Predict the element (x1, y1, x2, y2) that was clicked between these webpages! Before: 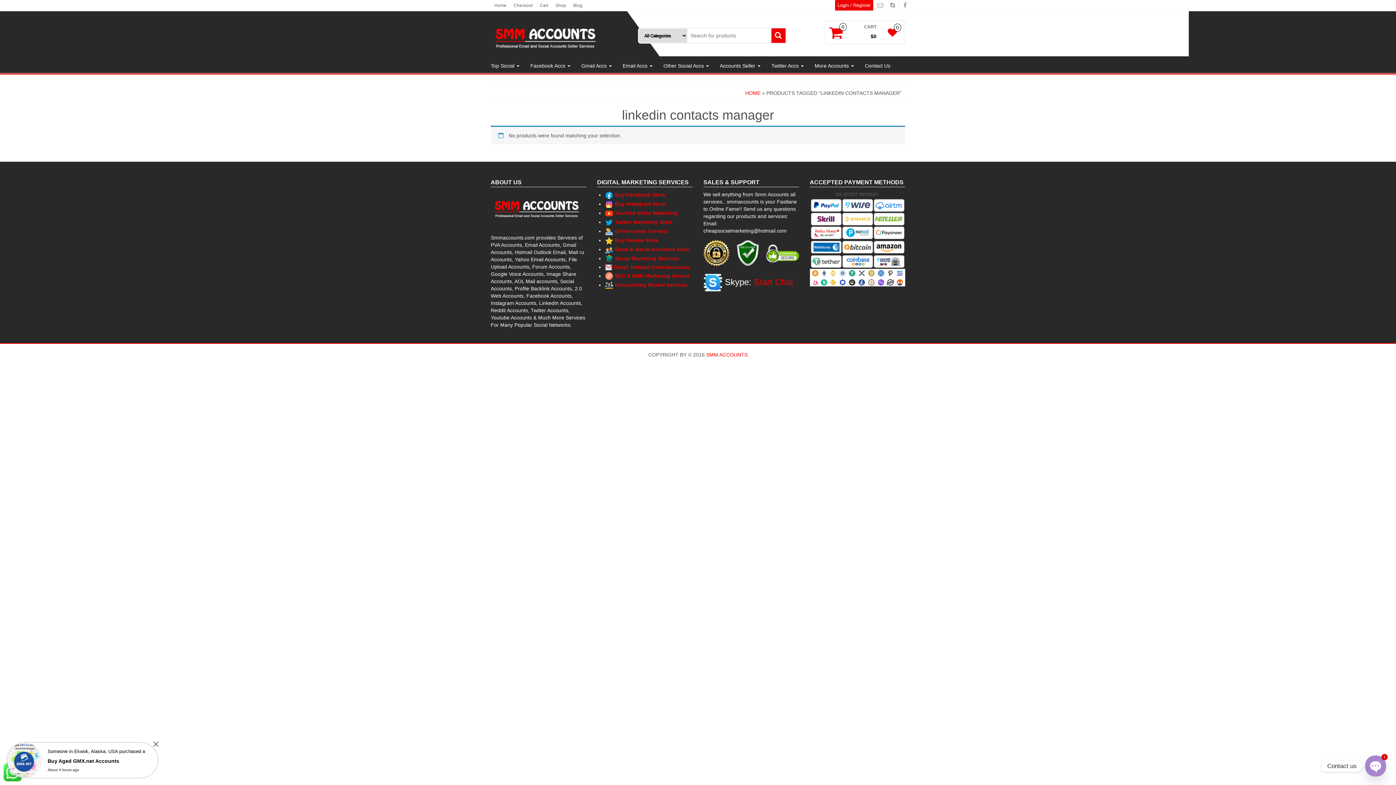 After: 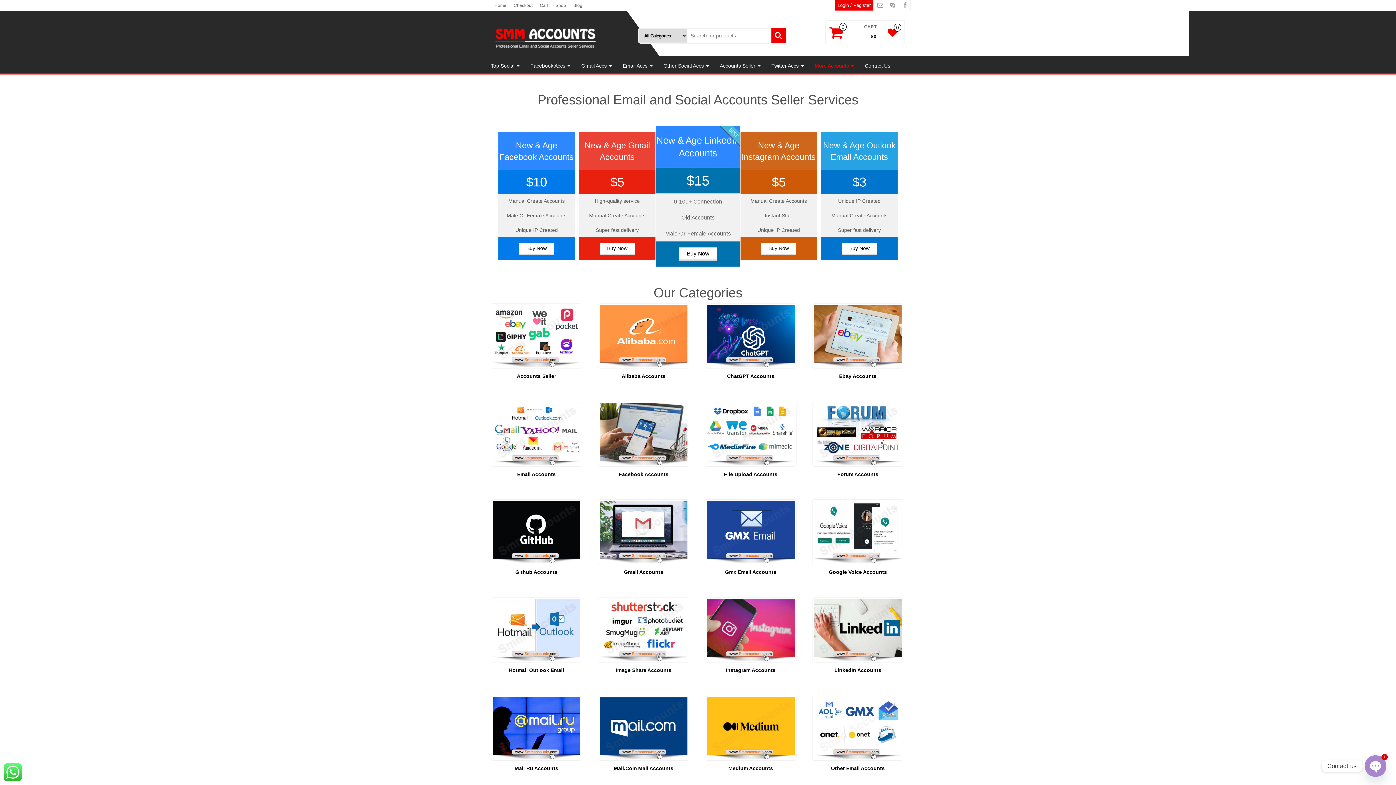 Action: bbox: (490, 31, 600, 37)